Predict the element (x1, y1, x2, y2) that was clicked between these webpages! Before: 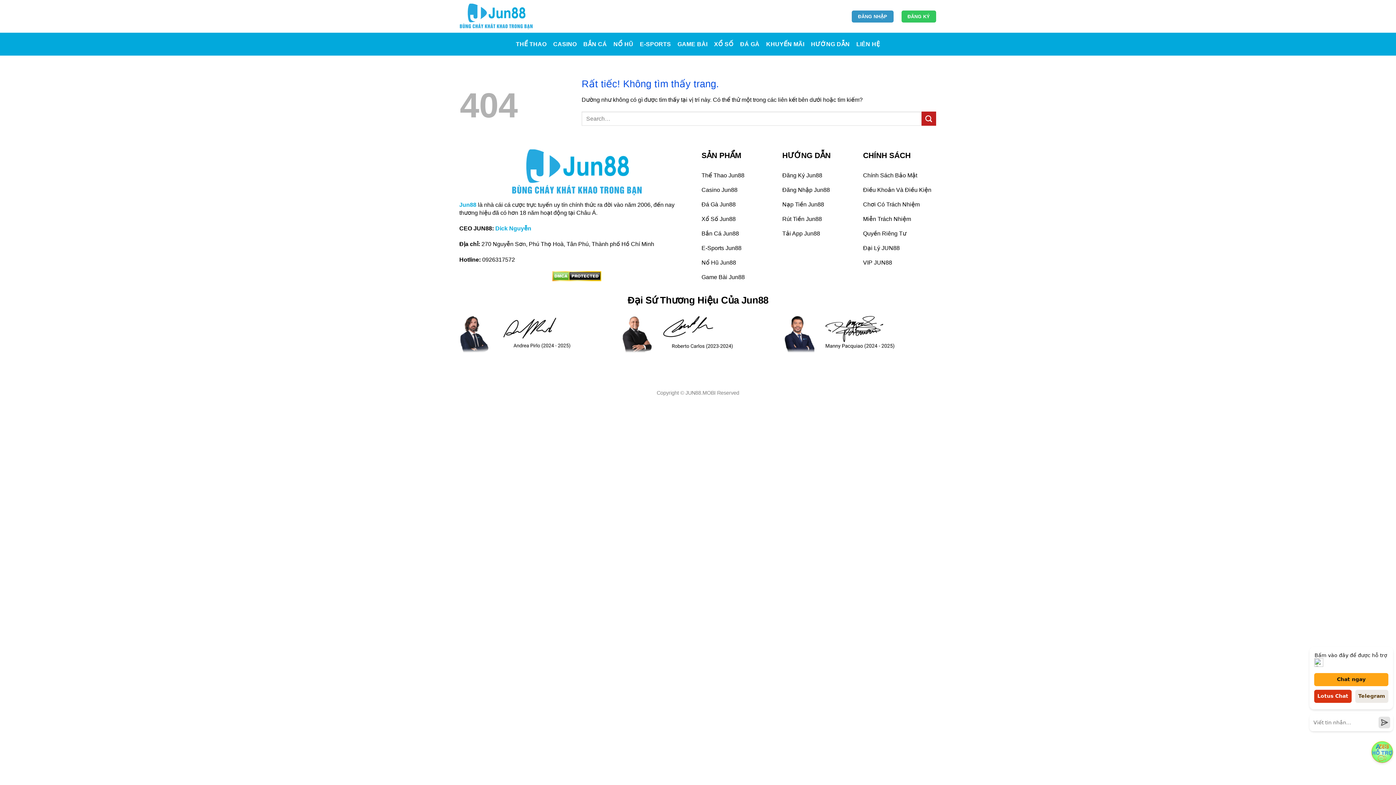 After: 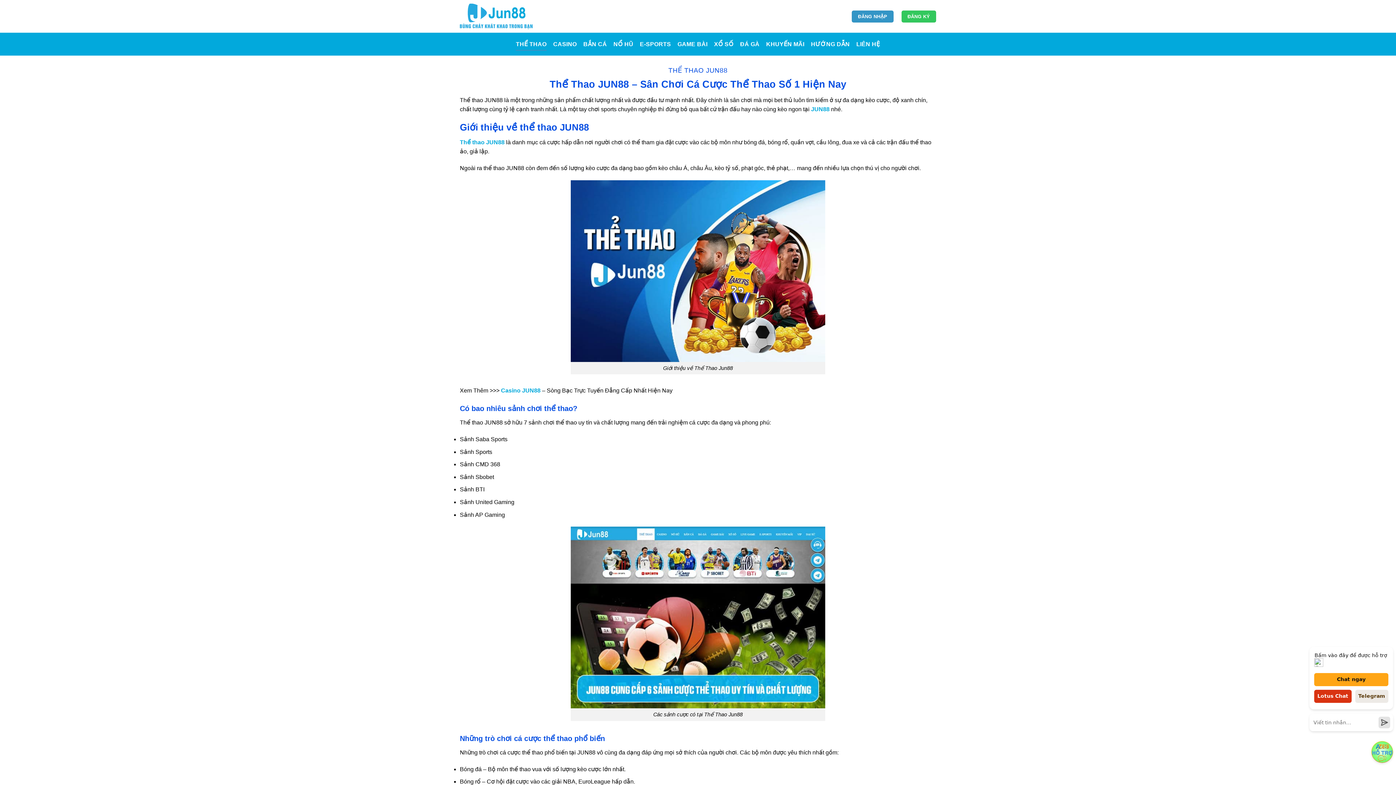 Action: label: THỂ THAO bbox: (516, 37, 546, 50)